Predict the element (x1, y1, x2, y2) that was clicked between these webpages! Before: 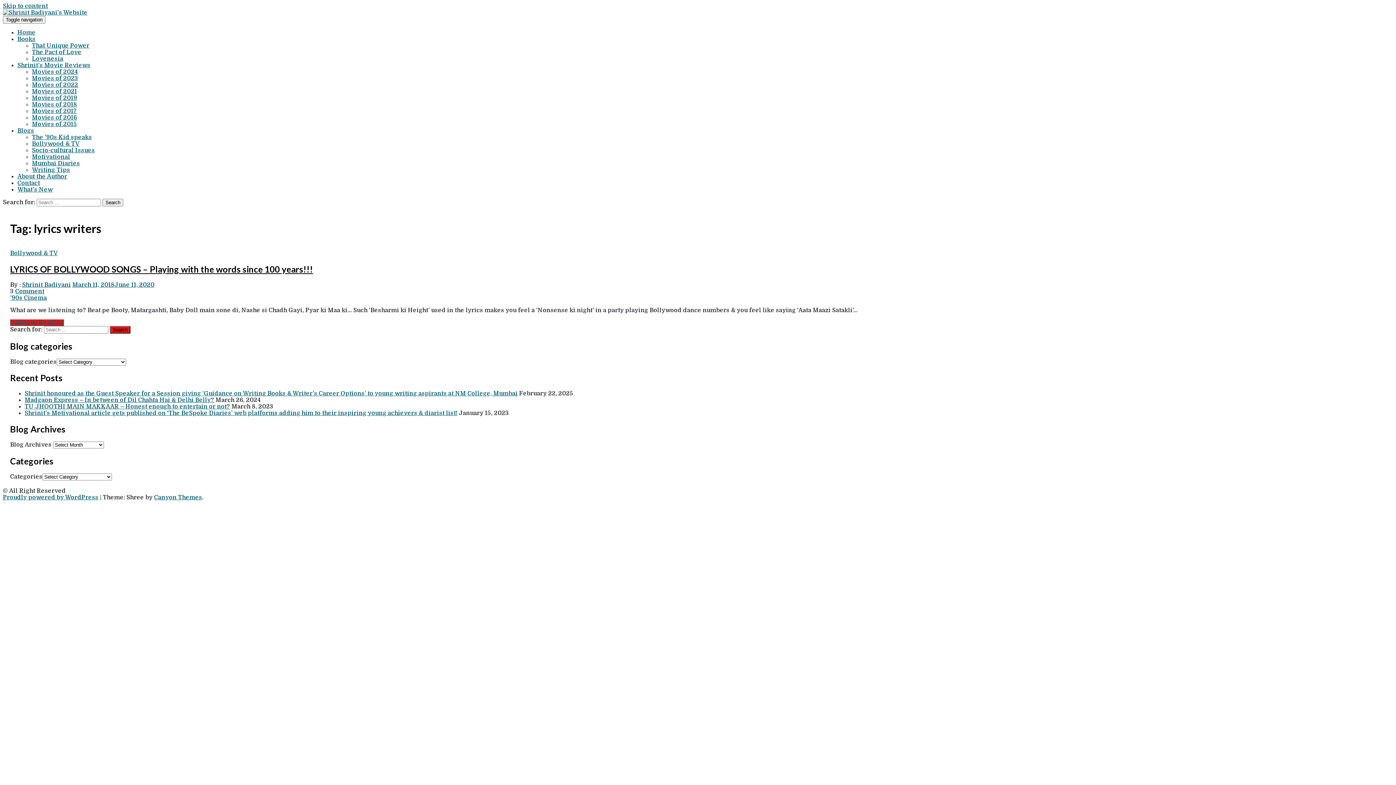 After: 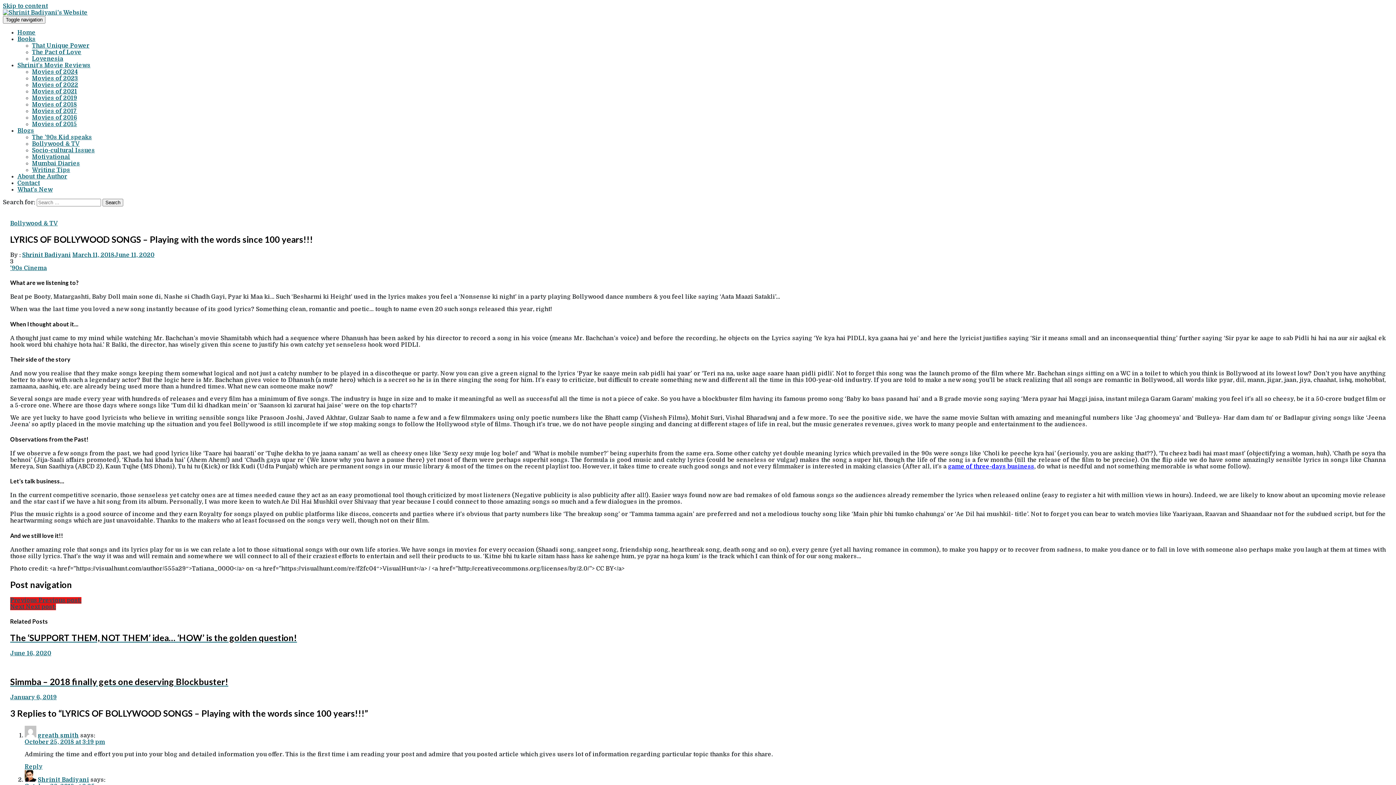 Action: label: LYRICS OF BOLLYWOOD SONGS – Playing with the words since 100 years!!! bbox: (10, 263, 313, 274)